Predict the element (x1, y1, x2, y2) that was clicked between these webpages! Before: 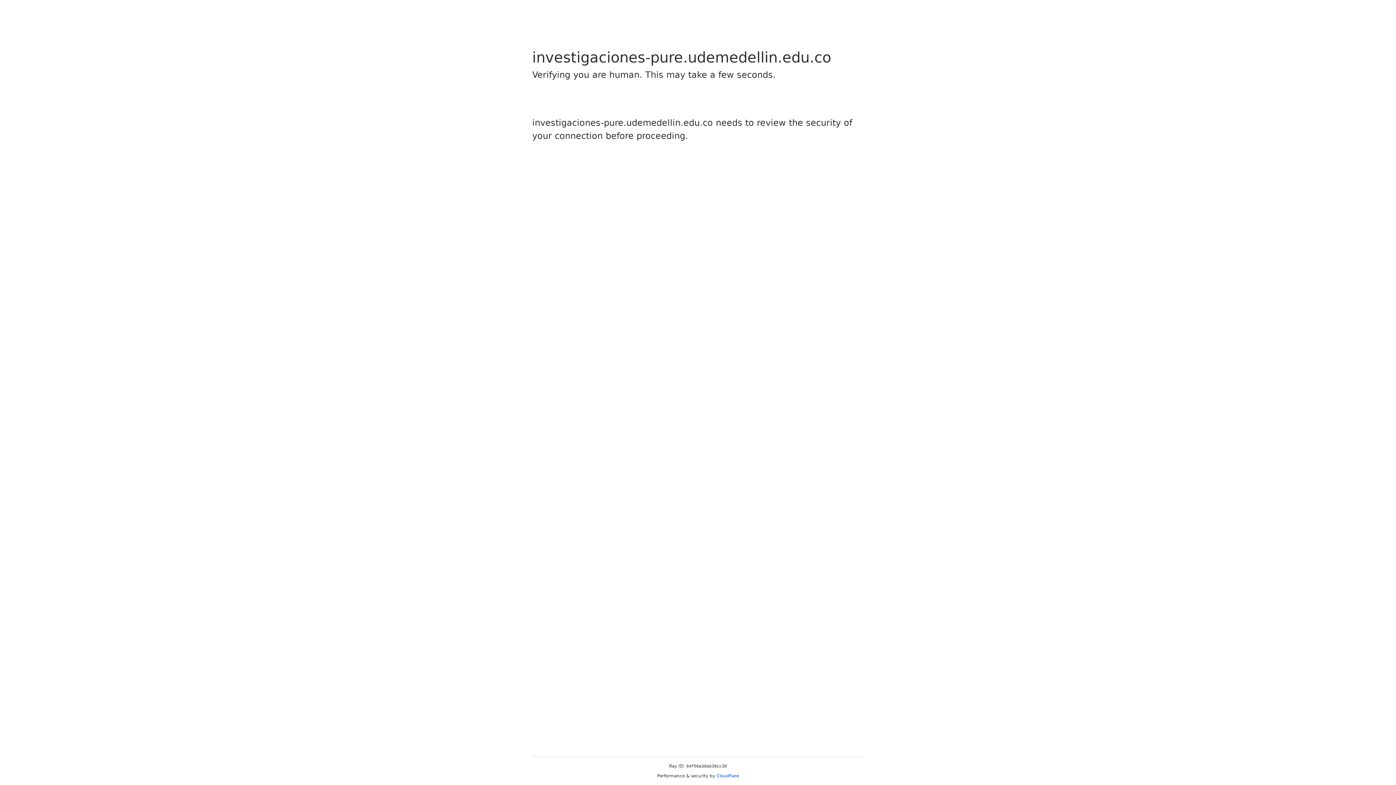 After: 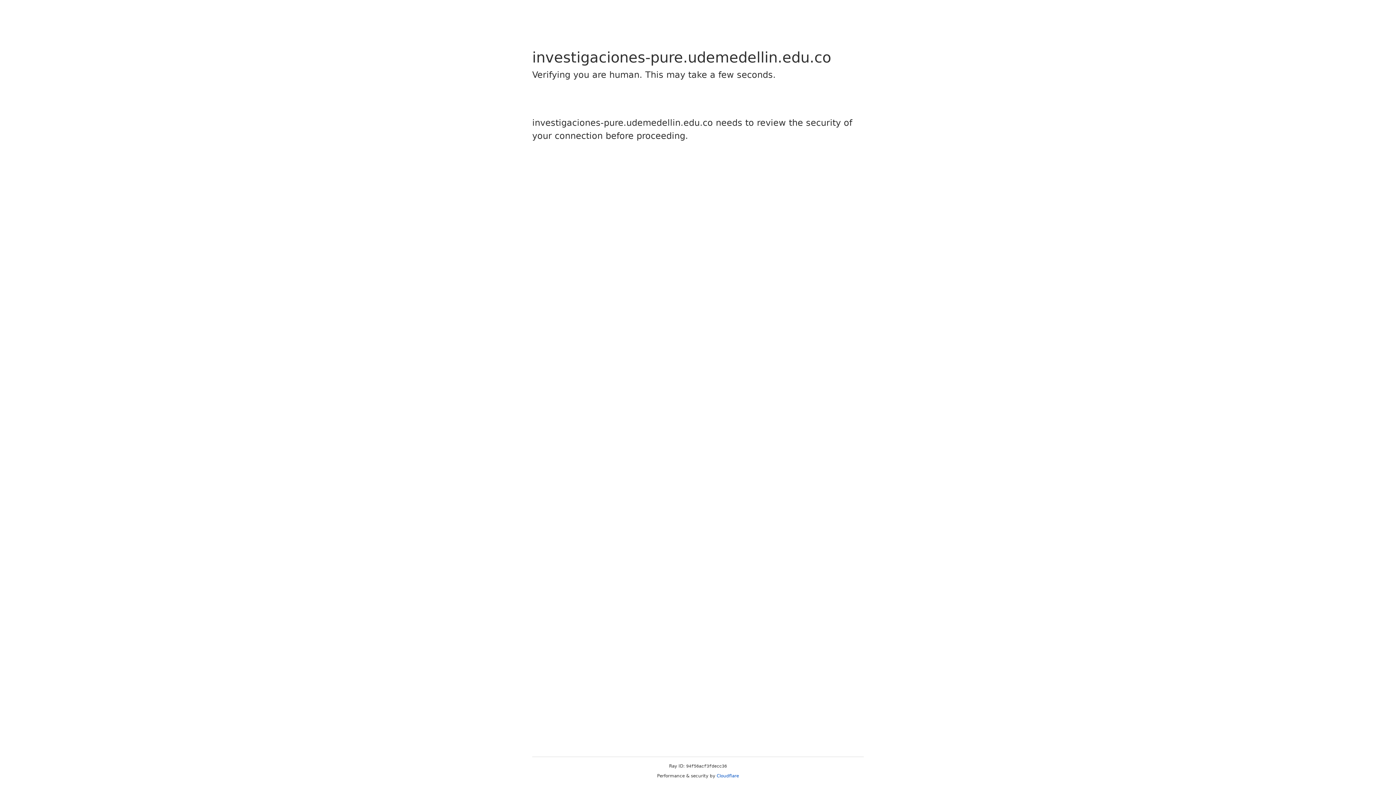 Action: label: Cloudflare bbox: (716, 773, 739, 778)